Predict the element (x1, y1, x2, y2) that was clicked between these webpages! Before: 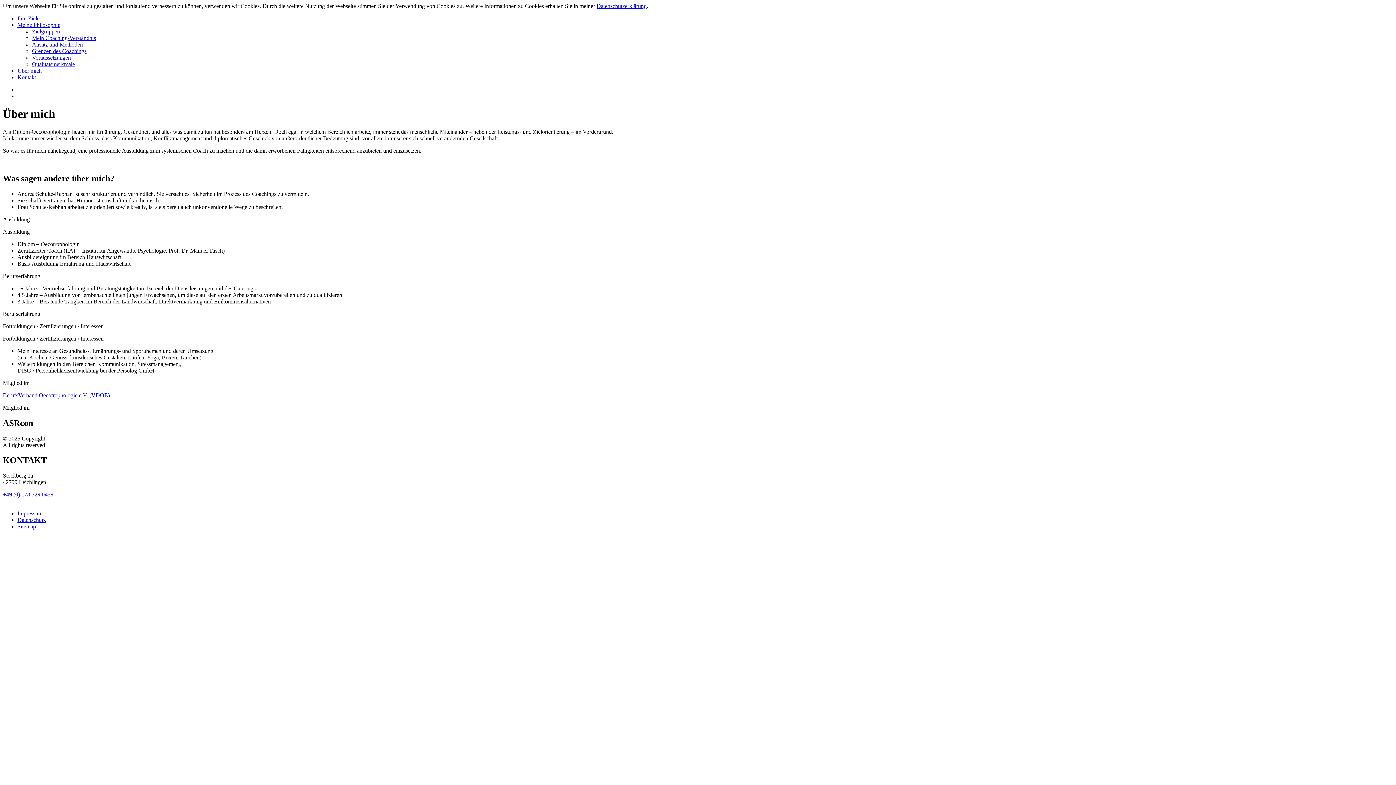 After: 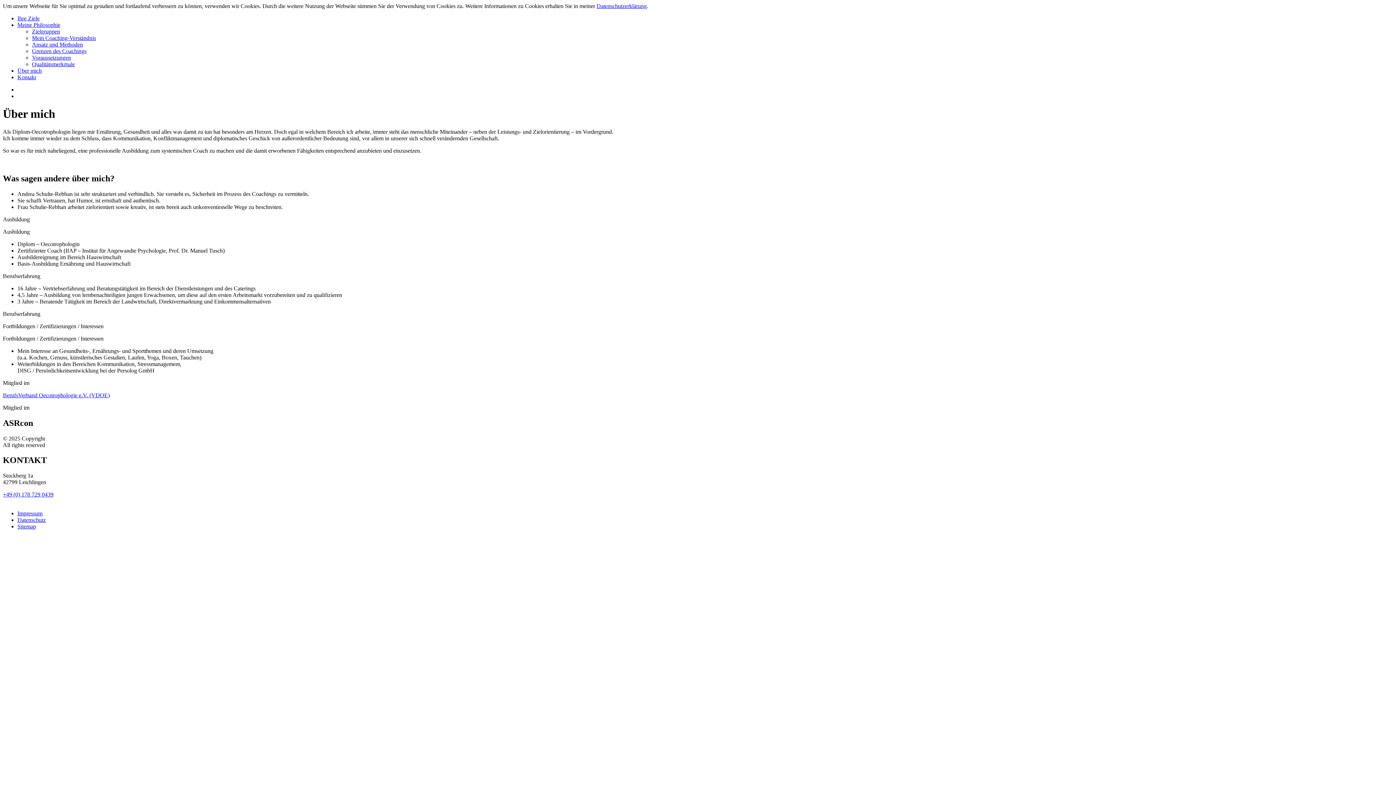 Action: label: Über mich bbox: (17, 67, 41, 73)